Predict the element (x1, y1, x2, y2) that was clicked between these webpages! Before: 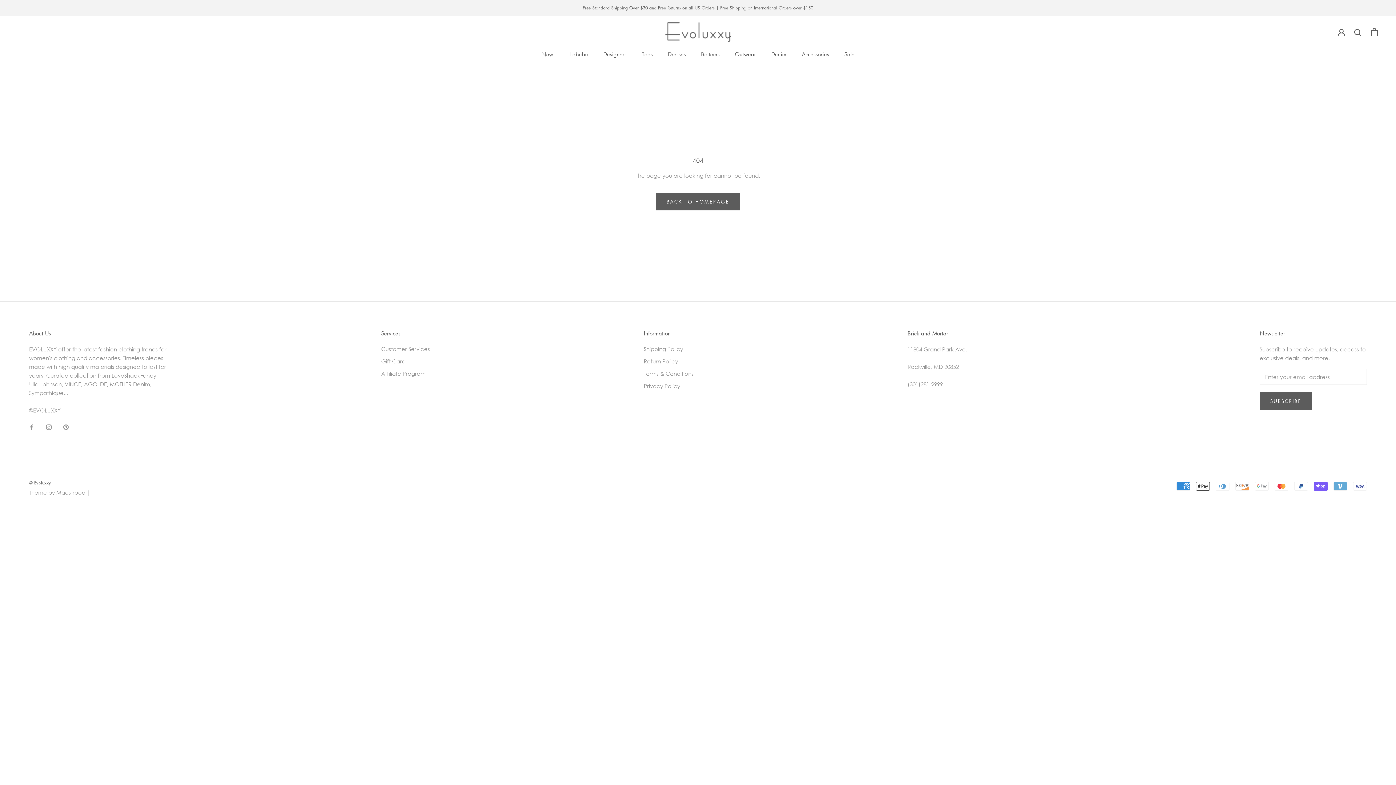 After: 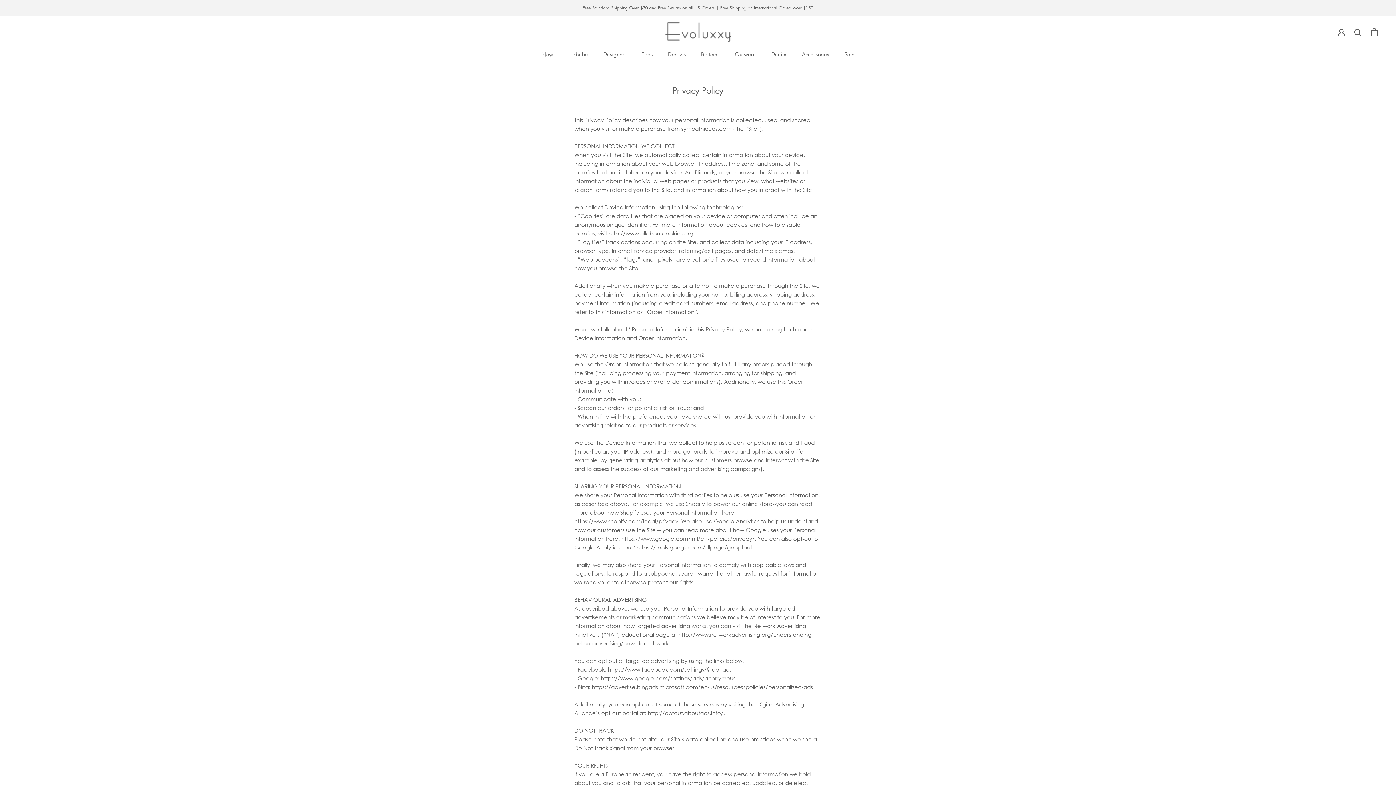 Action: bbox: (644, 382, 693, 390) label: Privacy Policy